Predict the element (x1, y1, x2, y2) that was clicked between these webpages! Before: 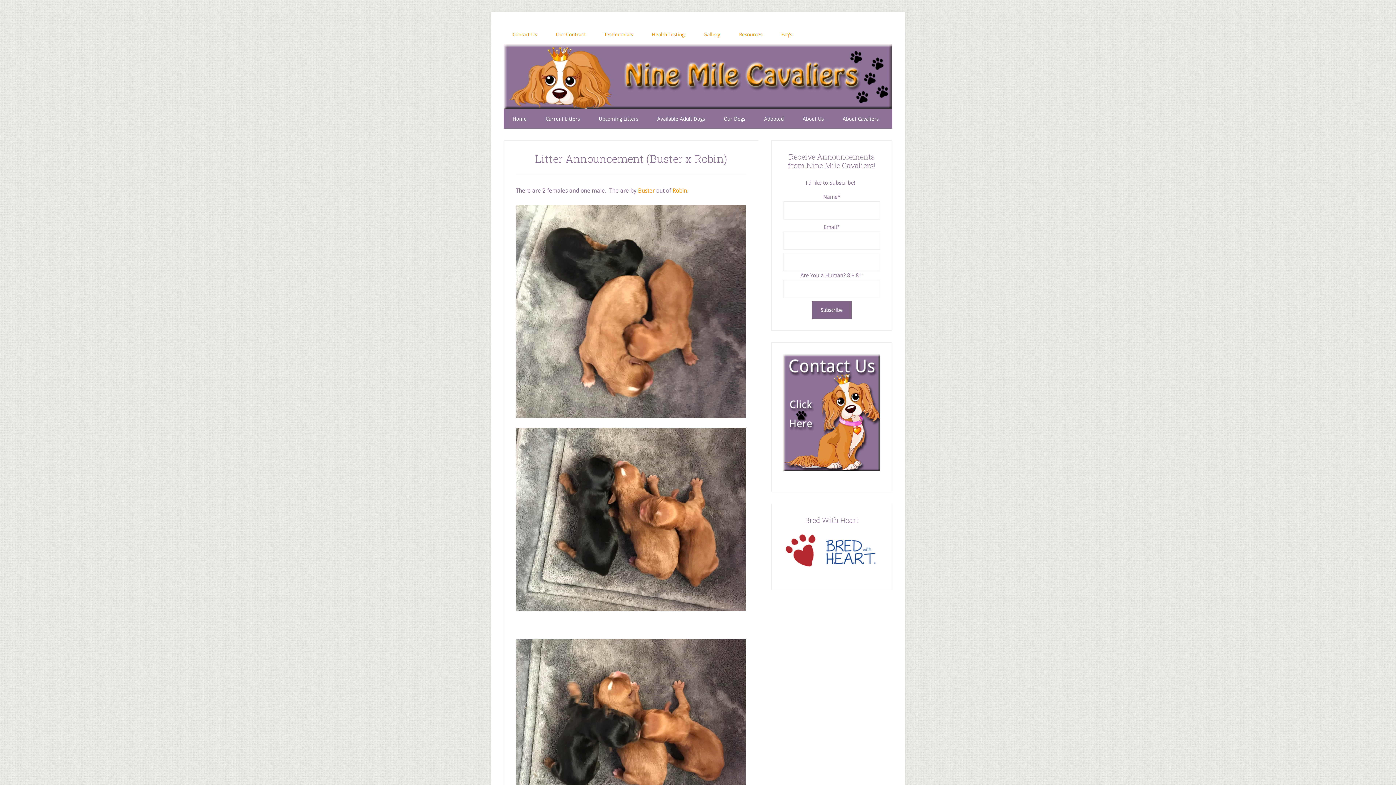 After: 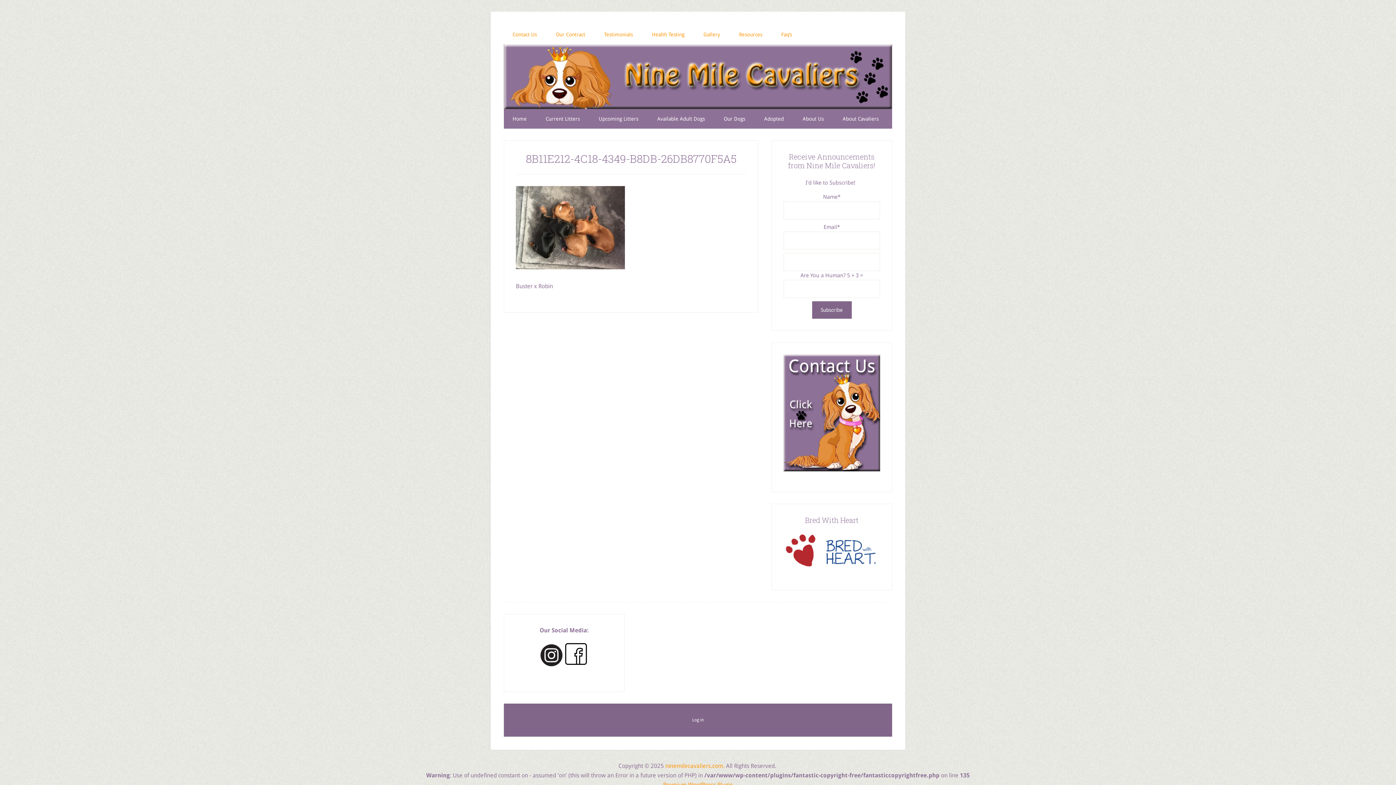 Action: bbox: (516, 639, 746, 815)